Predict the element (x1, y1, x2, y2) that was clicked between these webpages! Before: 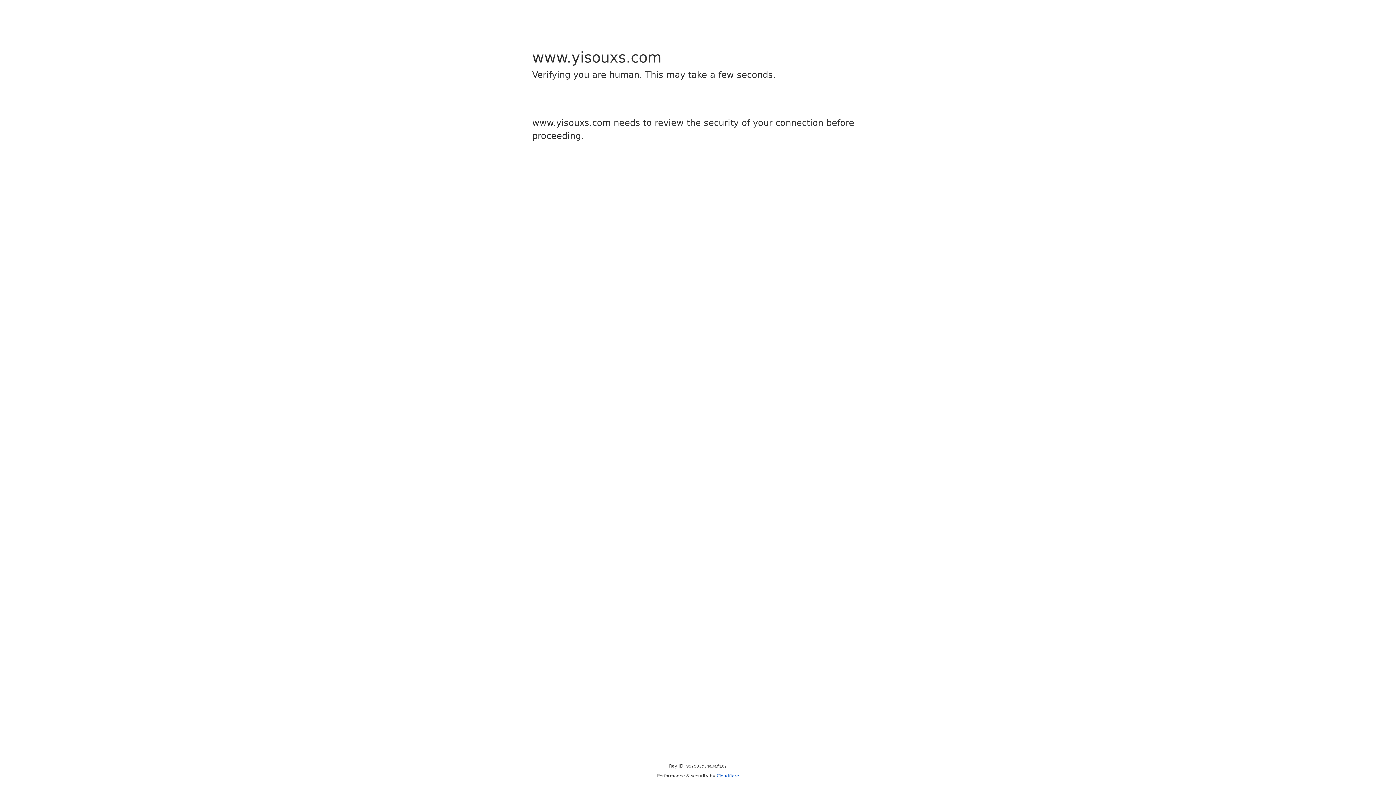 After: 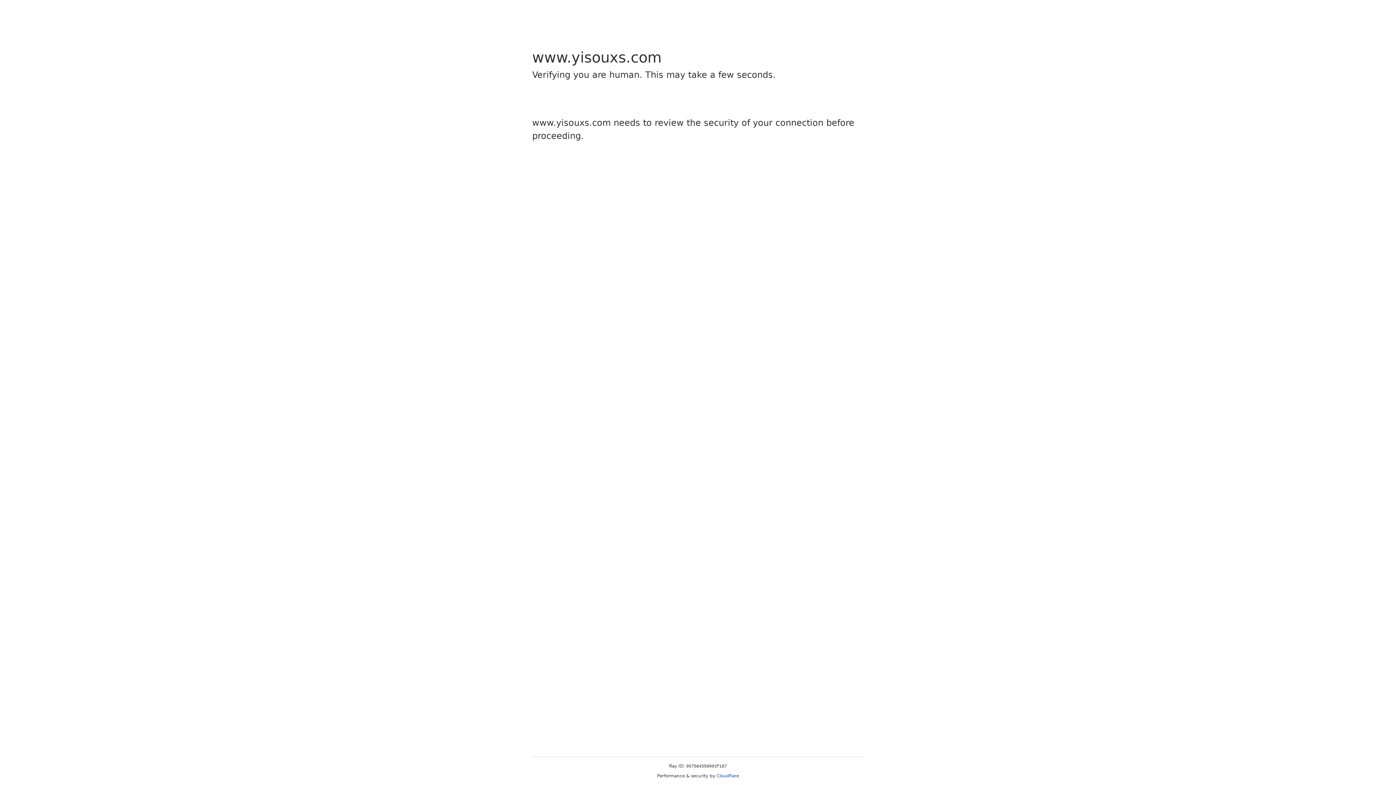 Action: label: Cloudflare bbox: (716, 773, 739, 778)